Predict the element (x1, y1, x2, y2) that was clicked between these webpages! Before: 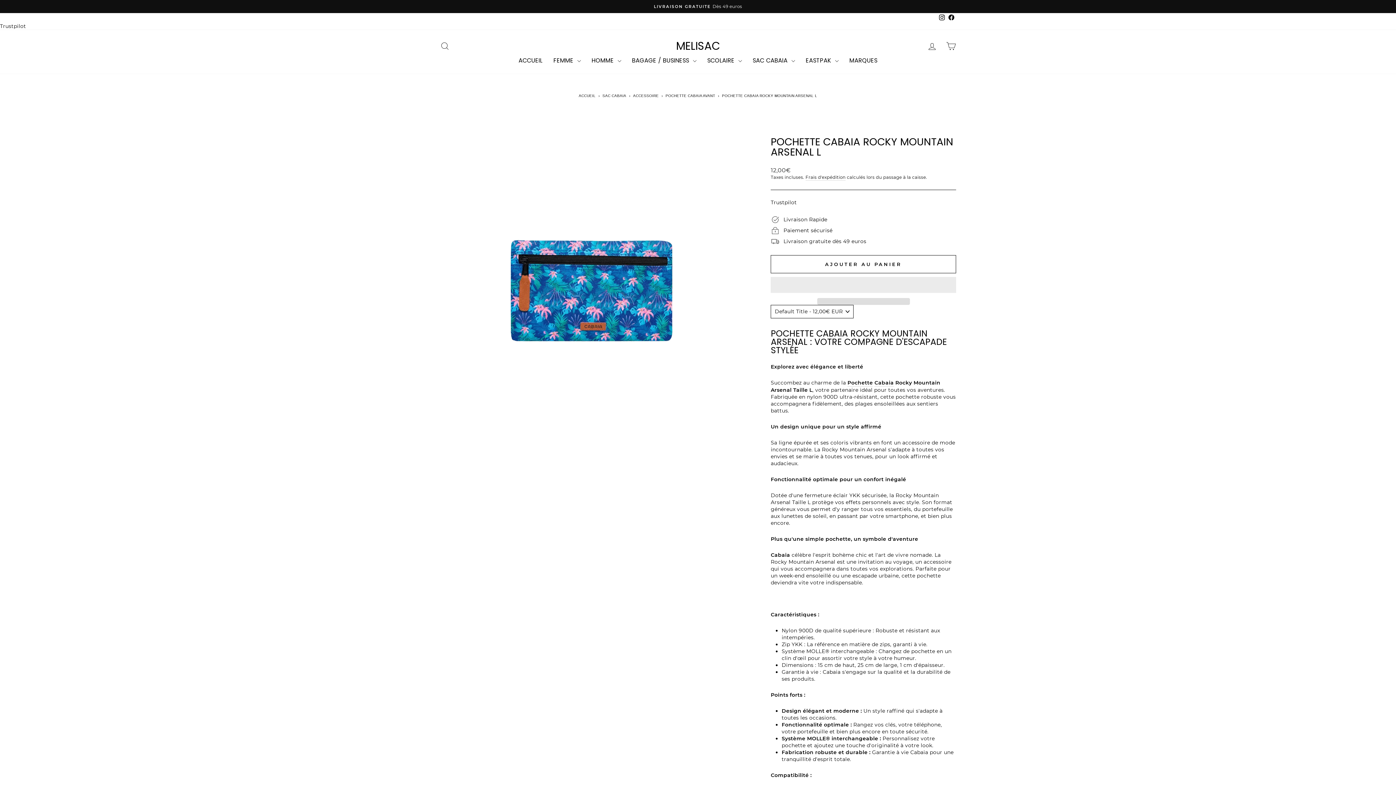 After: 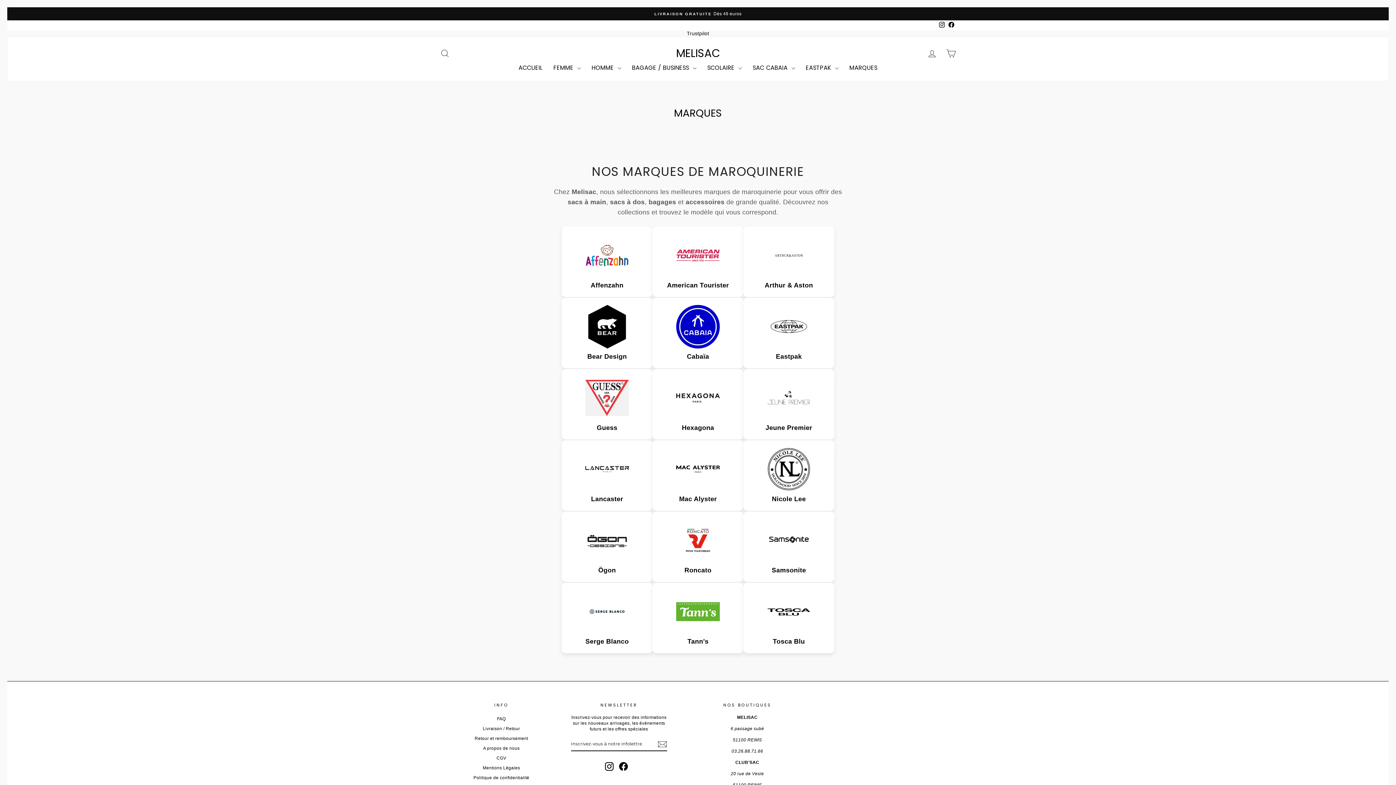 Action: label: MARQUES bbox: (844, 55, 883, 66)